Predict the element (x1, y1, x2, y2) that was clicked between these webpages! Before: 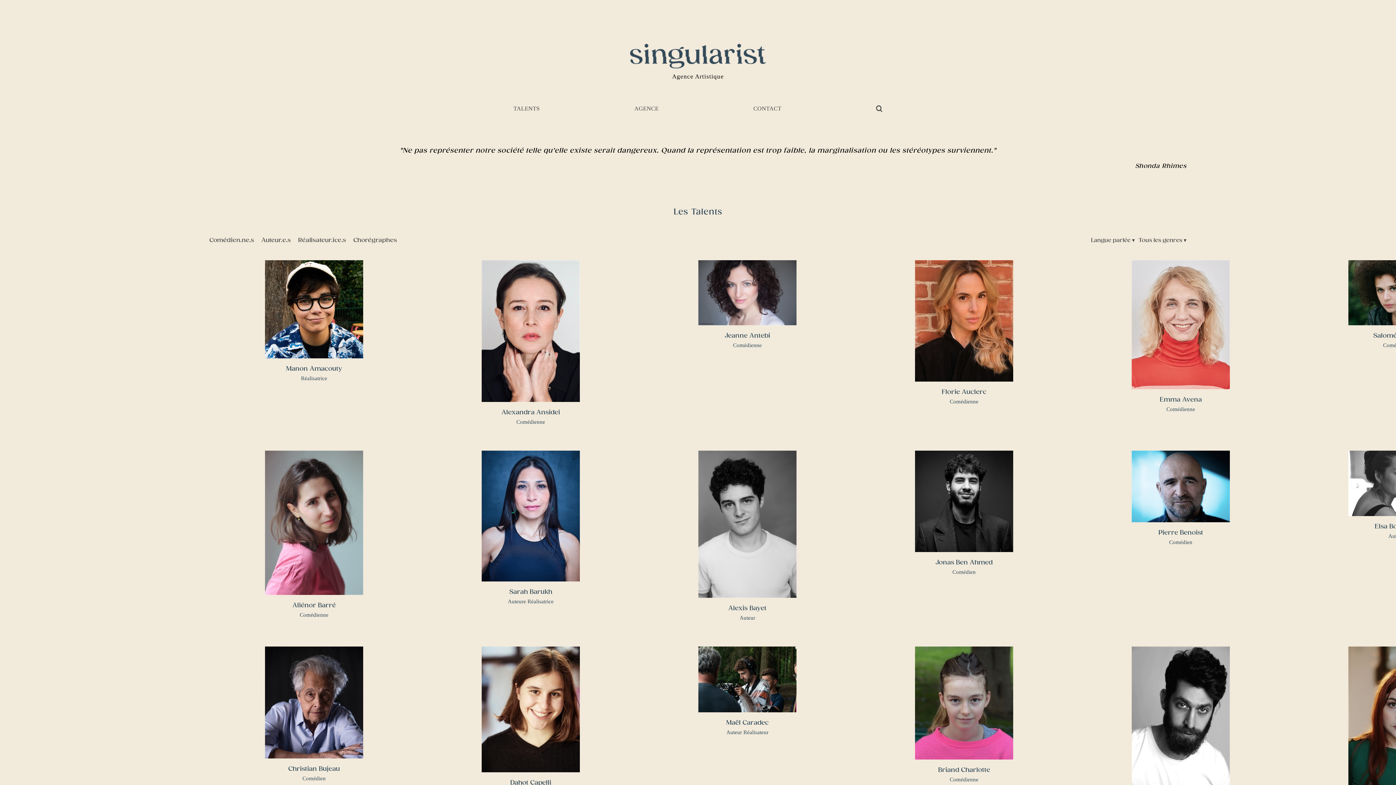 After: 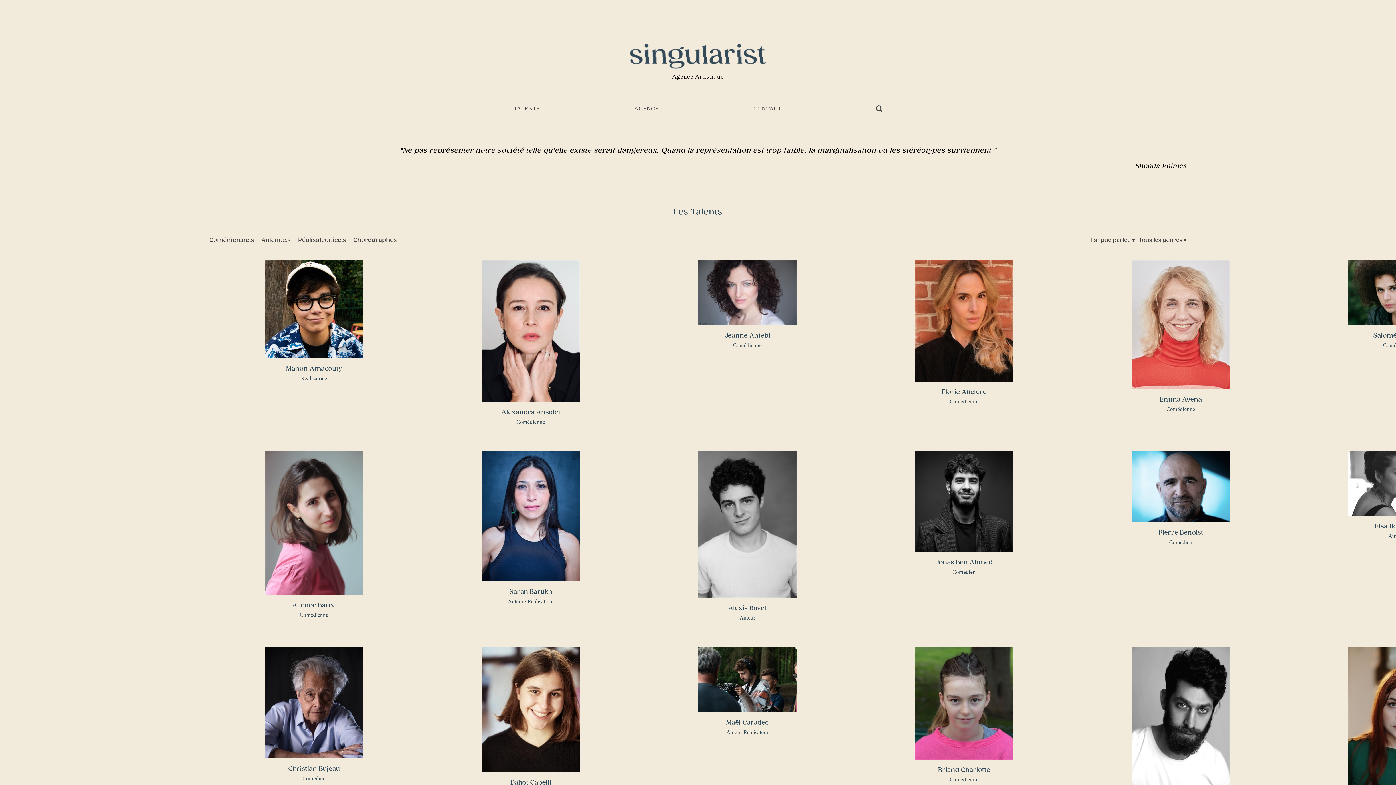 Action: bbox: (426, 260, 635, 425) label: Alexandra Ansidei
Comédienne